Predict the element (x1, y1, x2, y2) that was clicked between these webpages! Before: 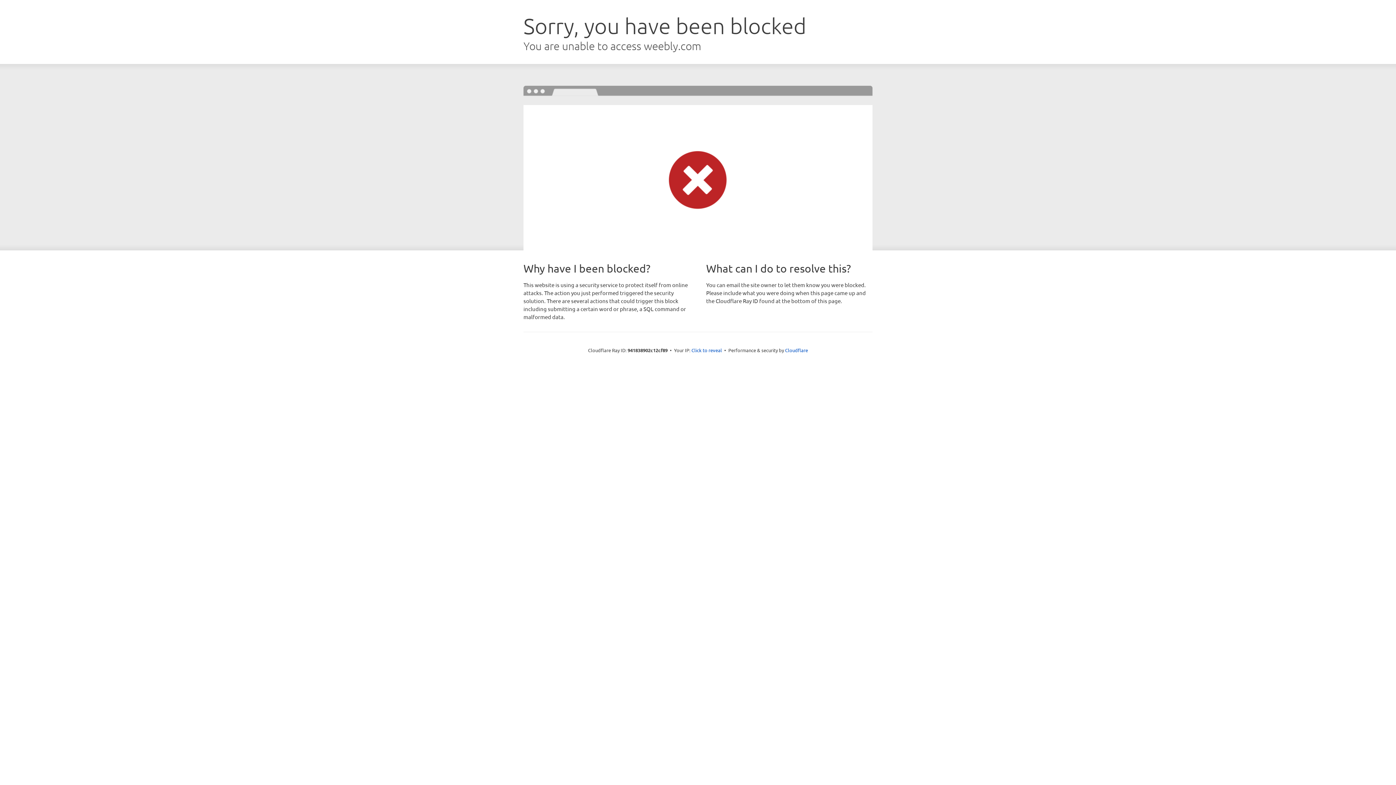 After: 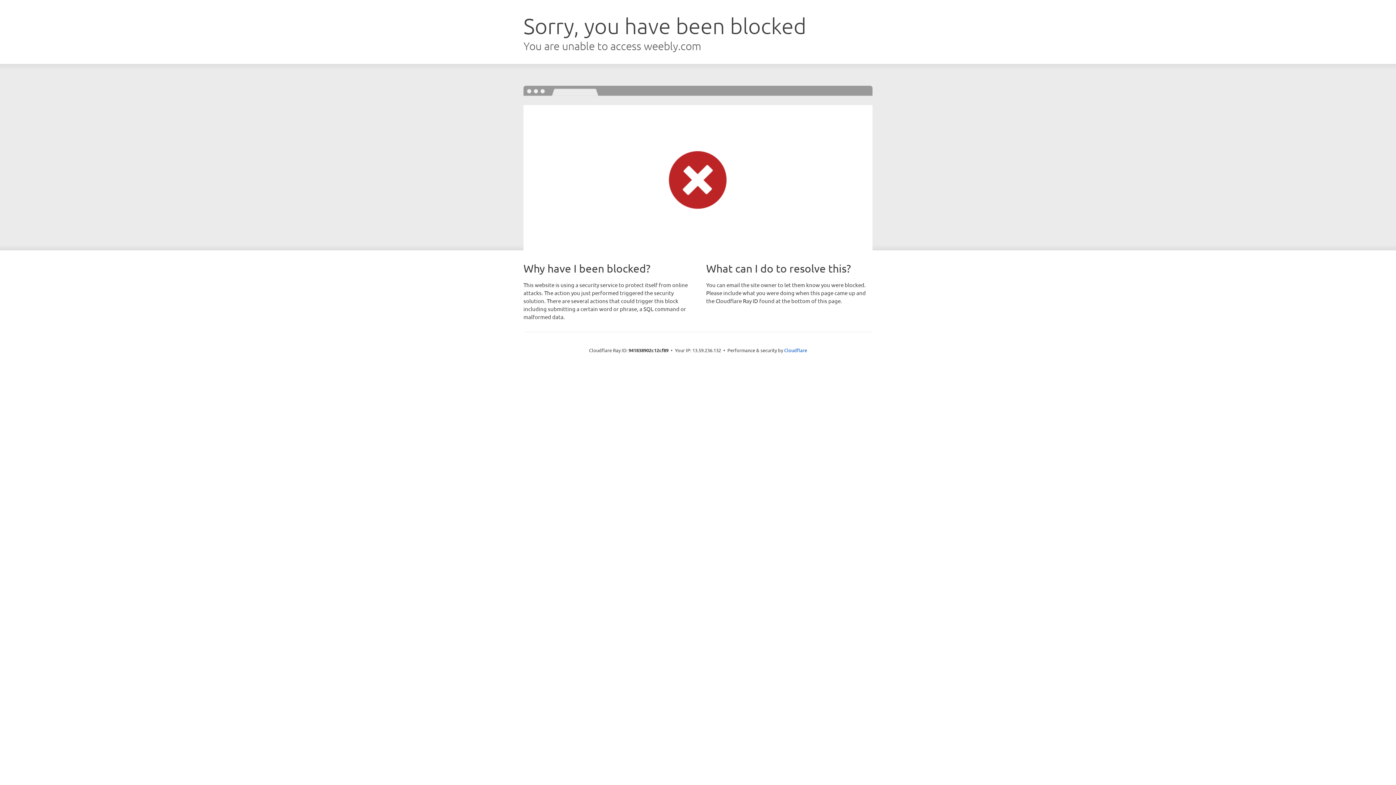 Action: label: Click to reveal bbox: (691, 346, 722, 353)